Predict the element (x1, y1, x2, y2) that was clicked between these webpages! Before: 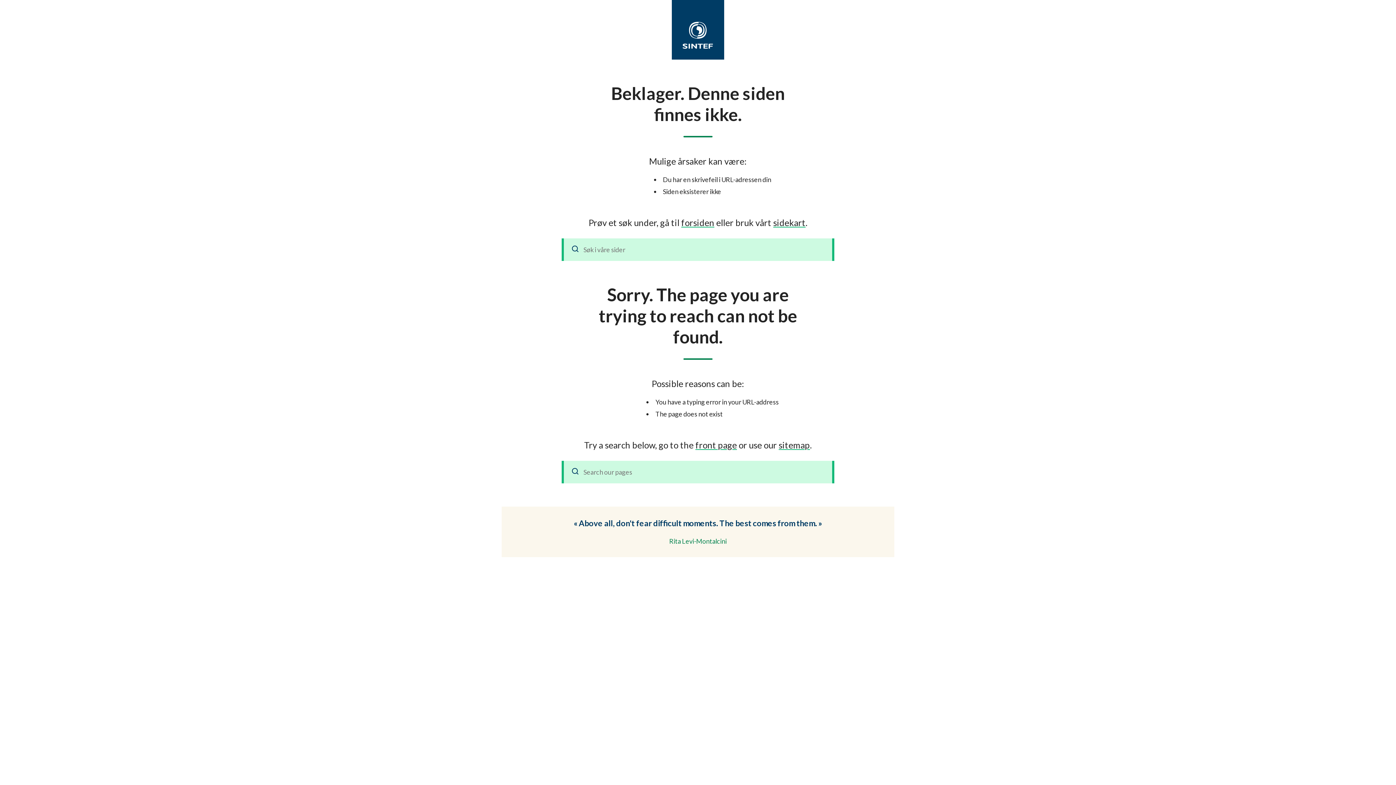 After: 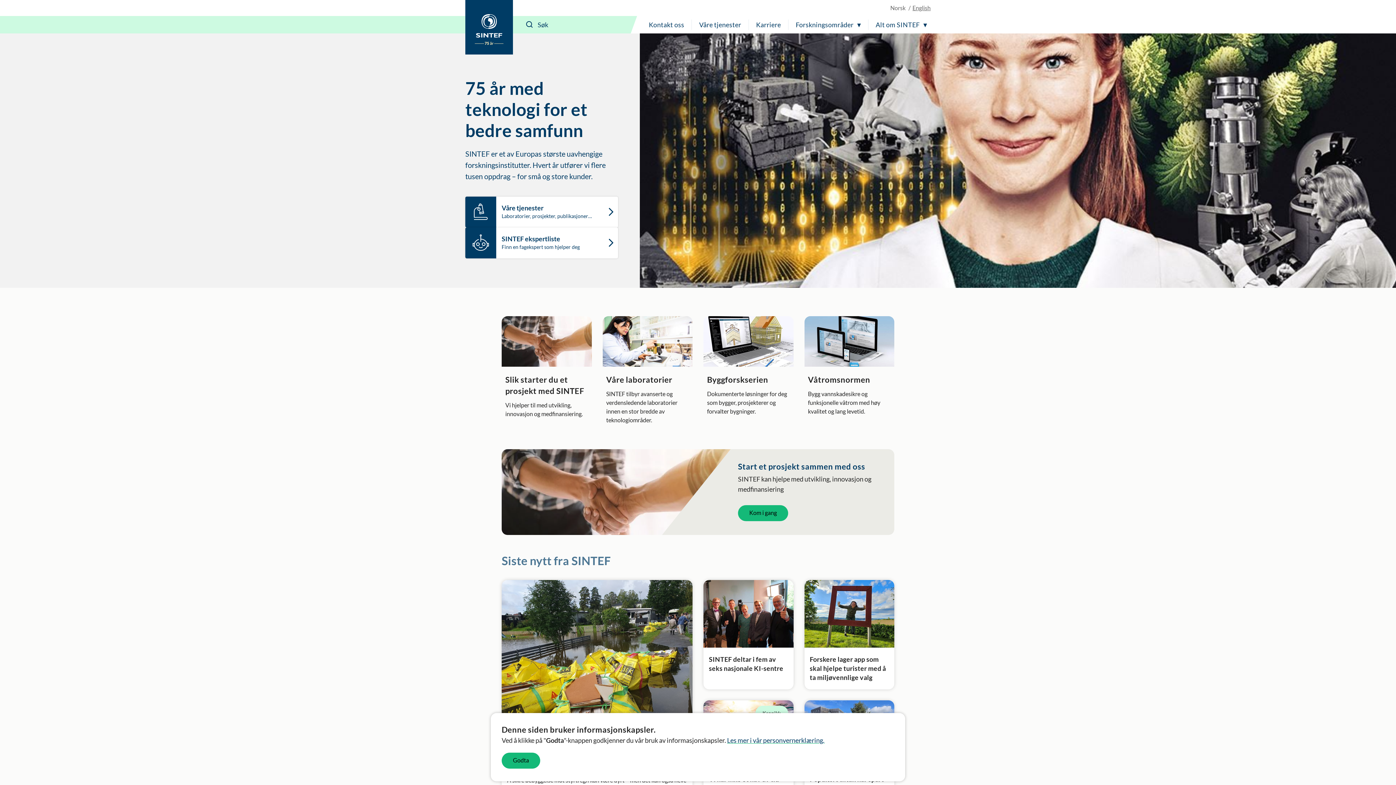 Action: label: forsiden bbox: (681, 217, 714, 228)